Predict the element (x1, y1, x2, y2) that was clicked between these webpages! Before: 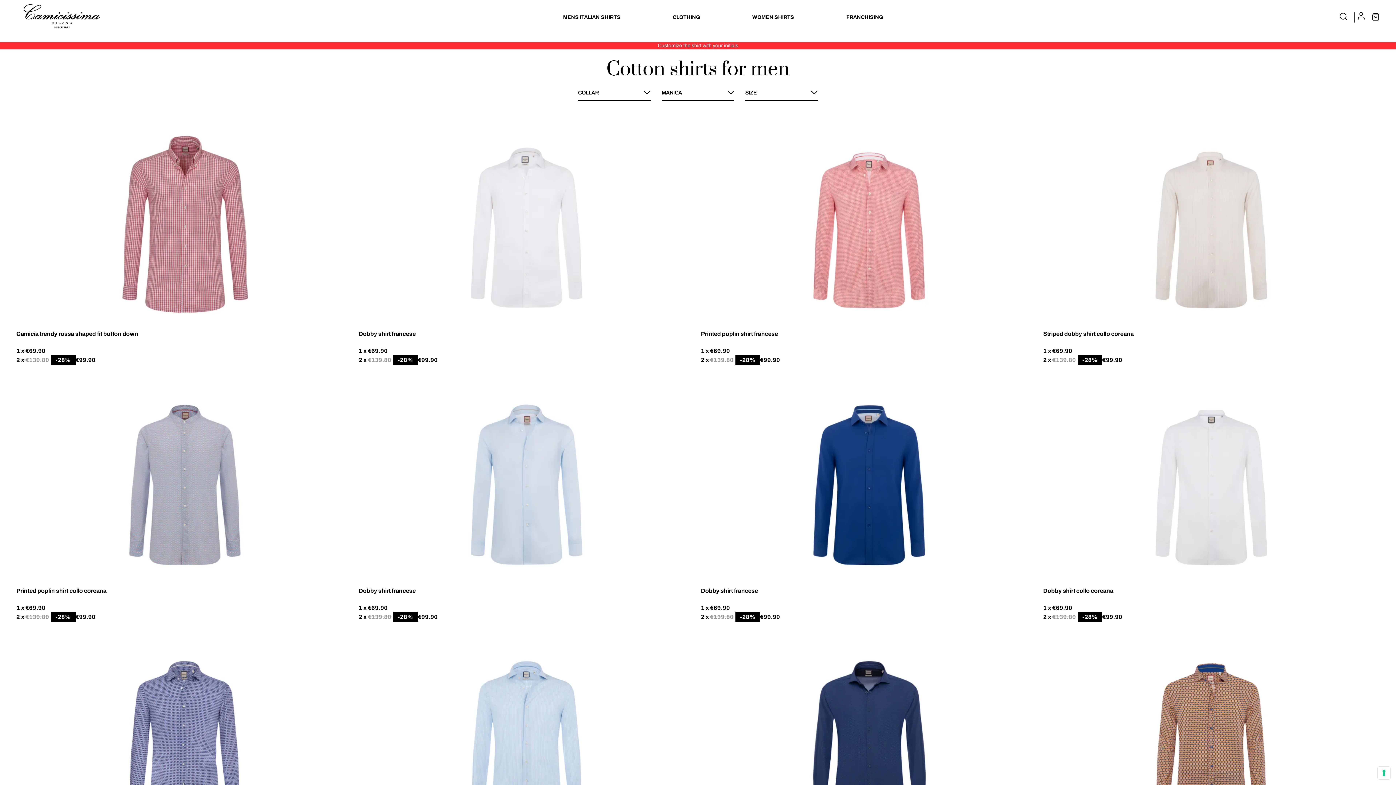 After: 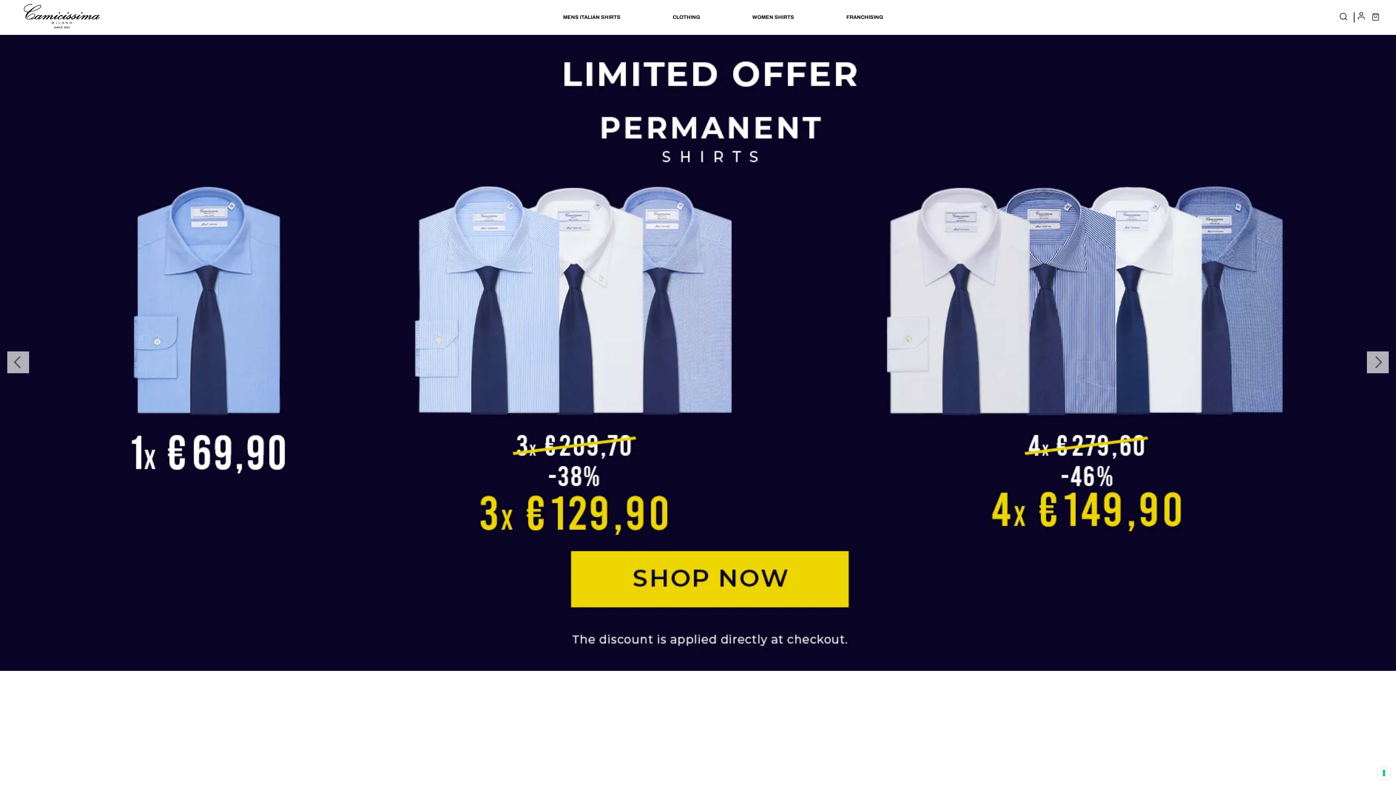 Action: bbox: (16, 27, 107, 34) label: store logo